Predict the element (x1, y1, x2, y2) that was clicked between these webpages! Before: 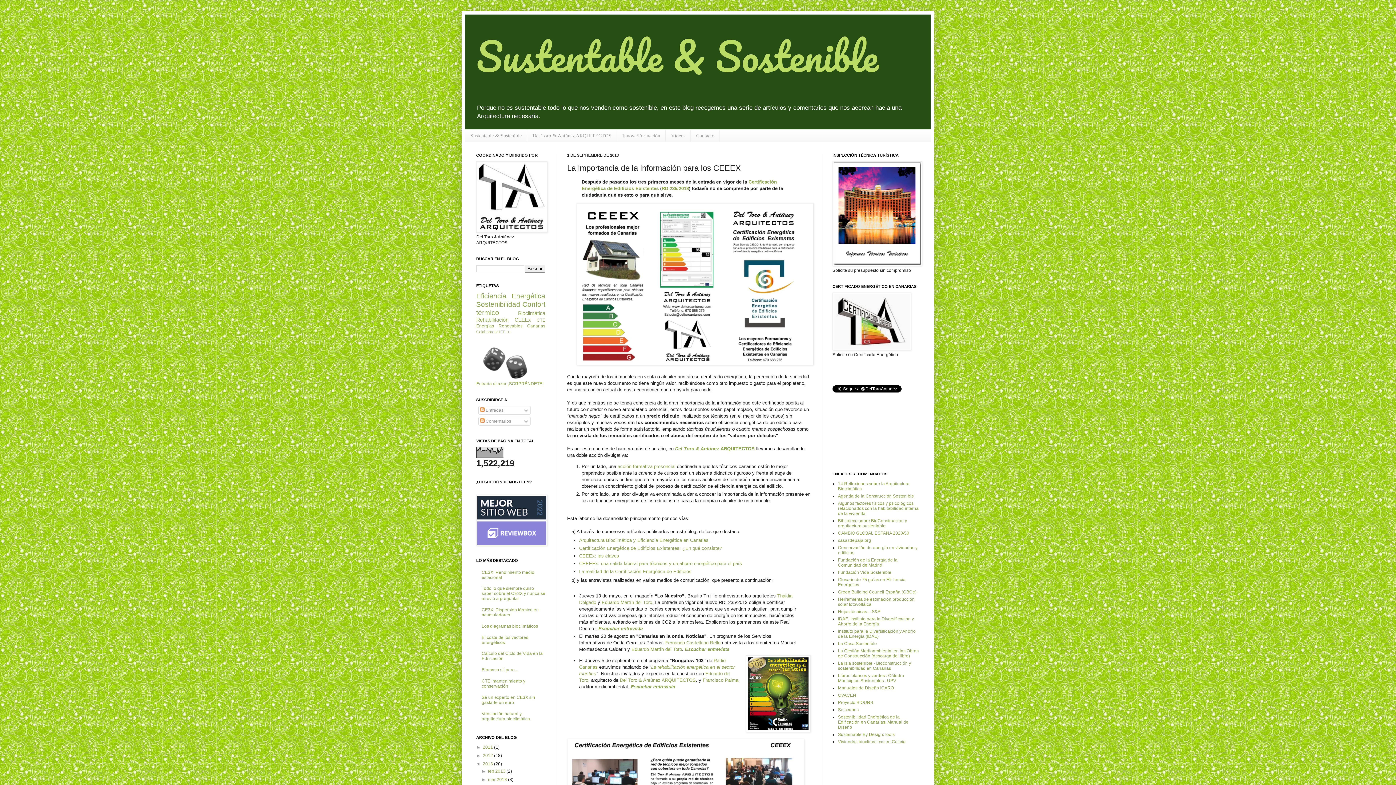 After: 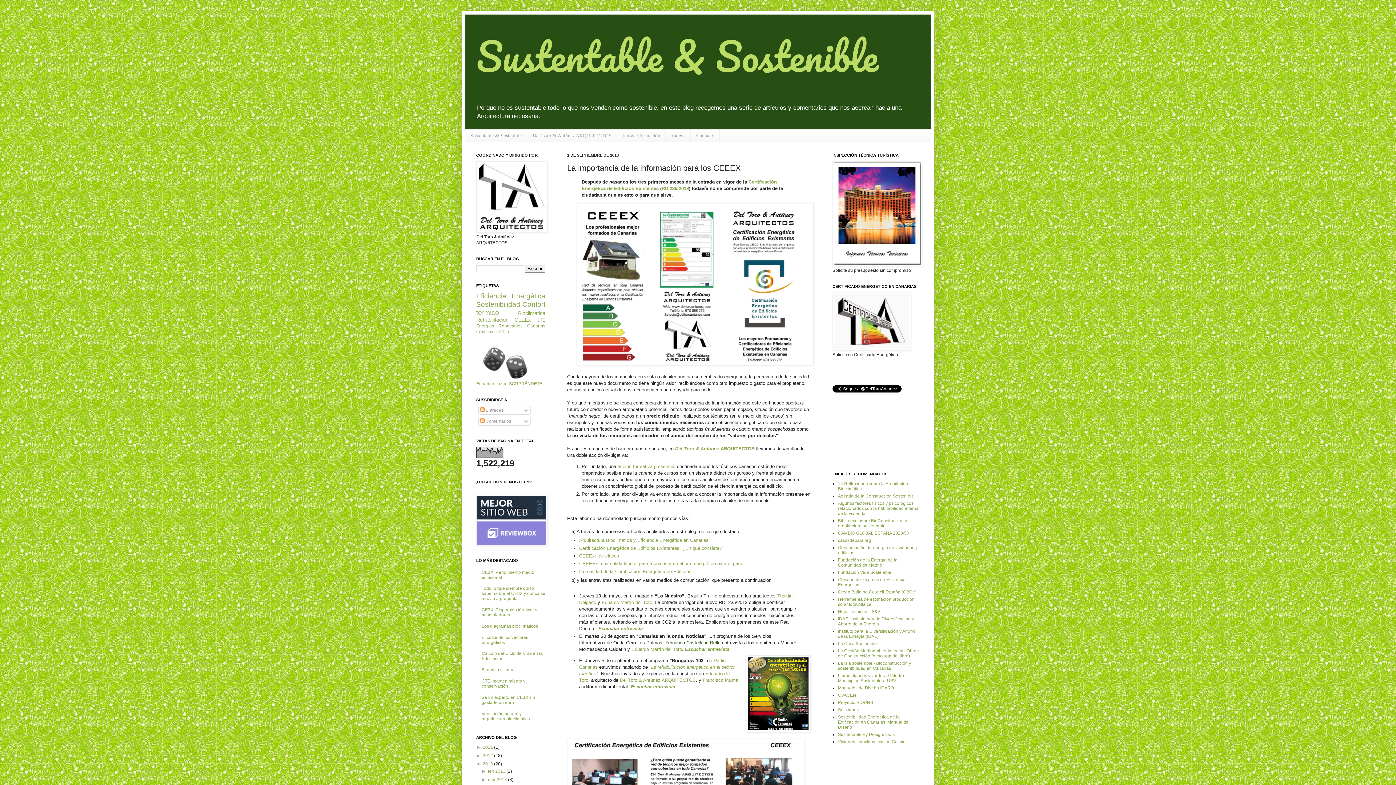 Action: label: Fernando Castellano Bello bbox: (665, 640, 720, 645)